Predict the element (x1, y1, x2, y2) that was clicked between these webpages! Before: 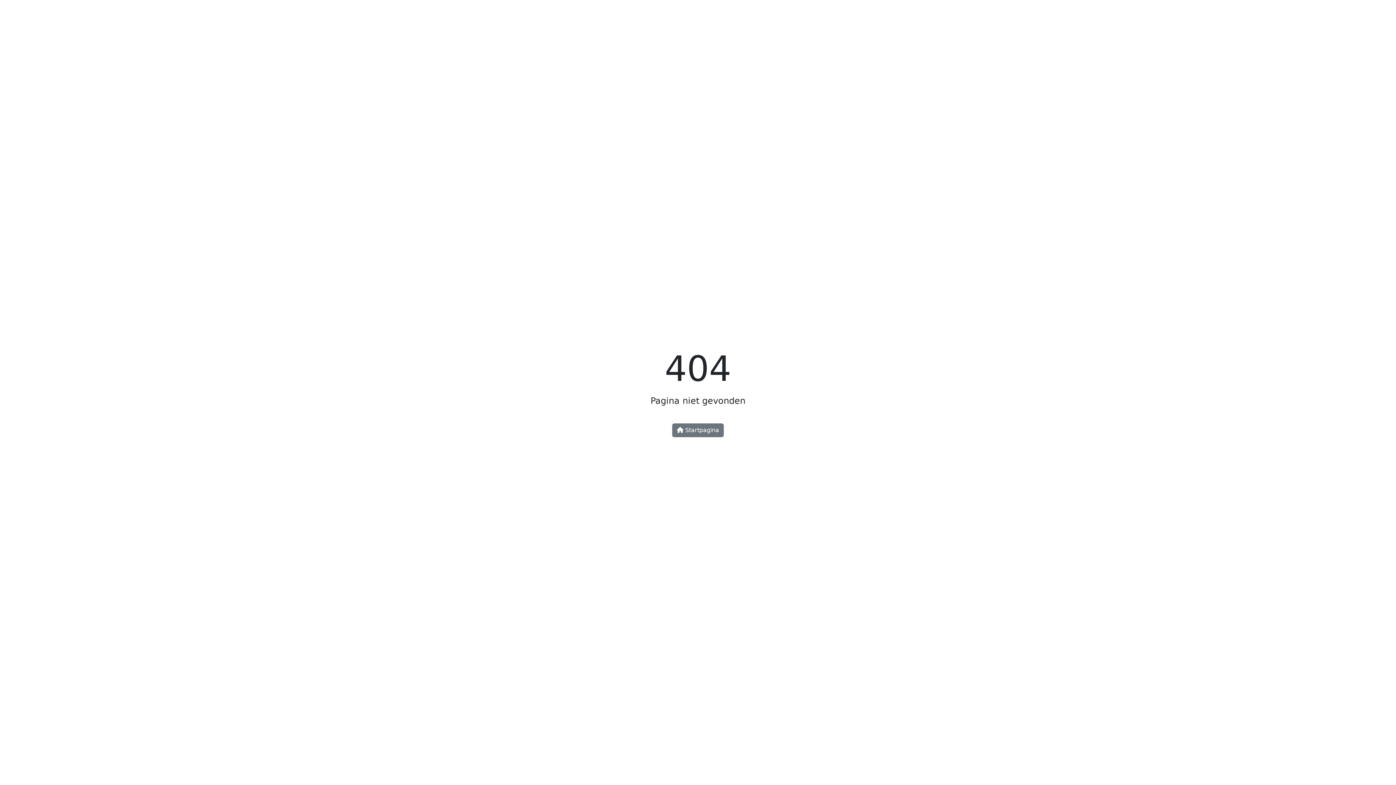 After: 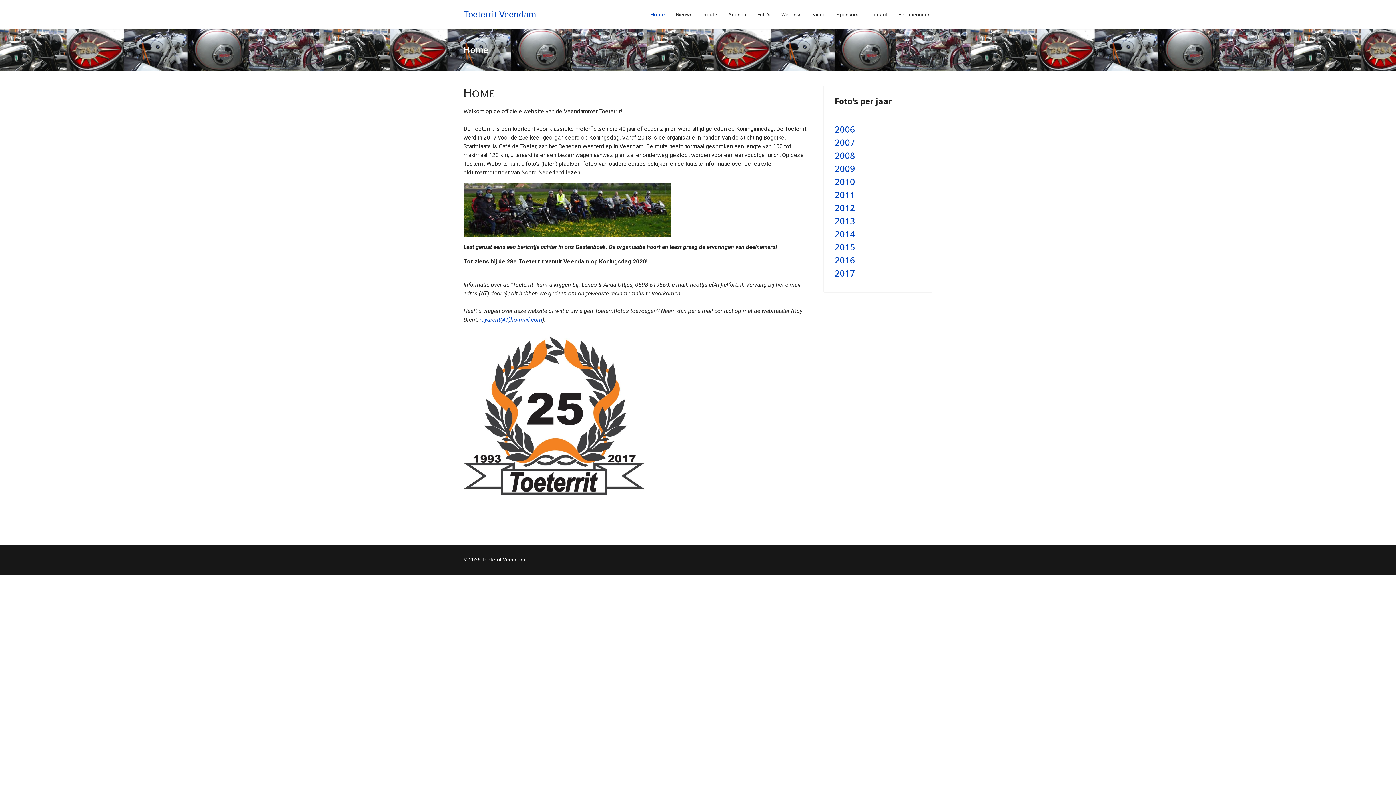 Action: bbox: (672, 423, 724, 437) label:  Startpagina